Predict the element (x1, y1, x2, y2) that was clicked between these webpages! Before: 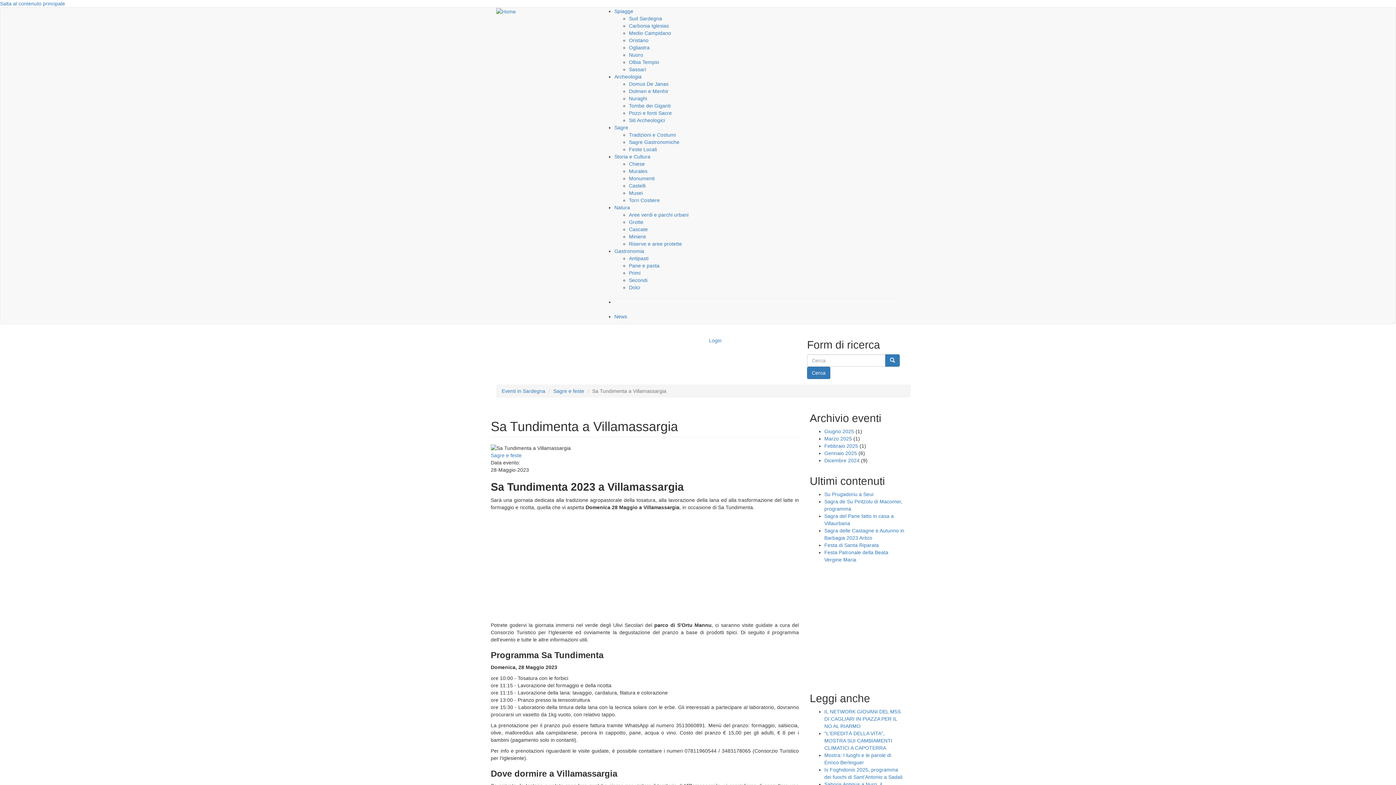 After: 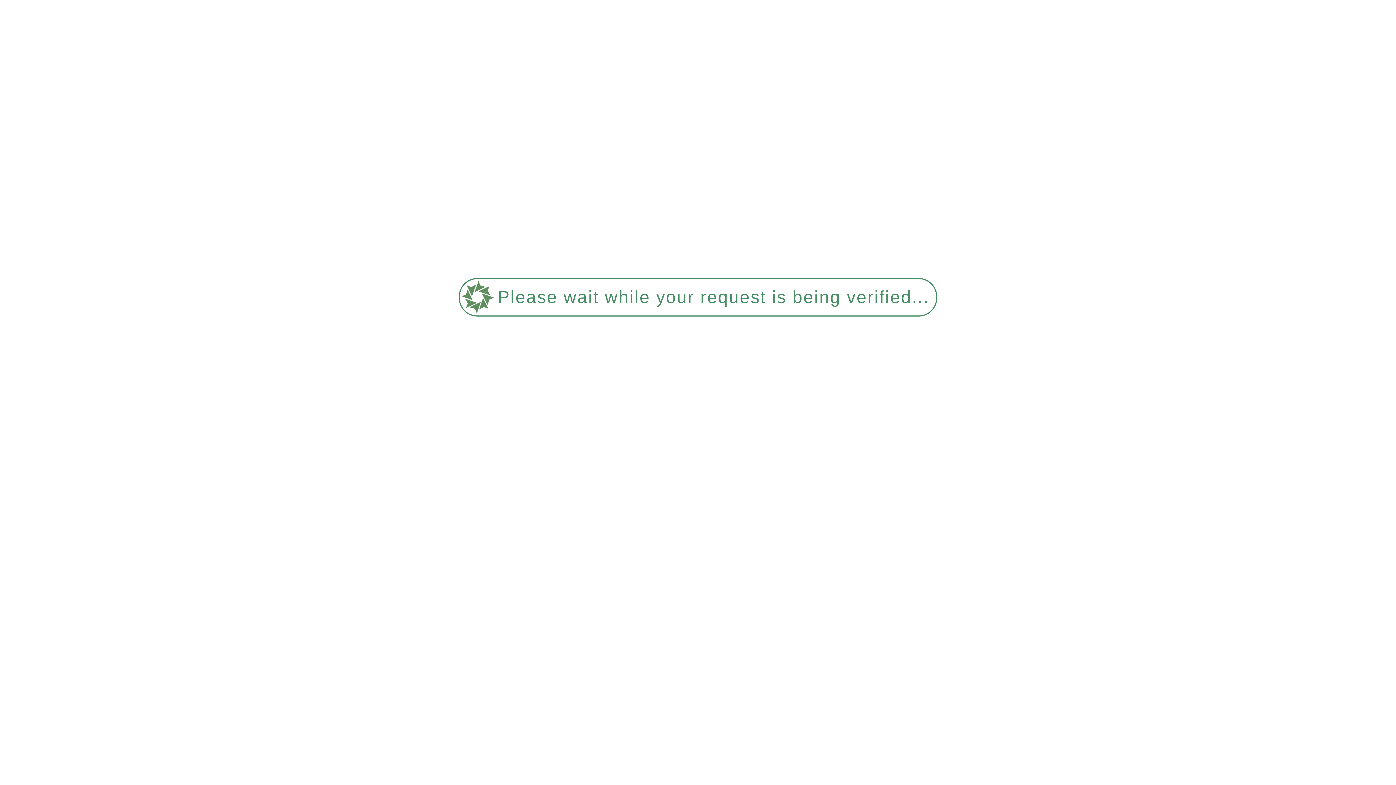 Action: bbox: (614, 204, 630, 210) label: Natura